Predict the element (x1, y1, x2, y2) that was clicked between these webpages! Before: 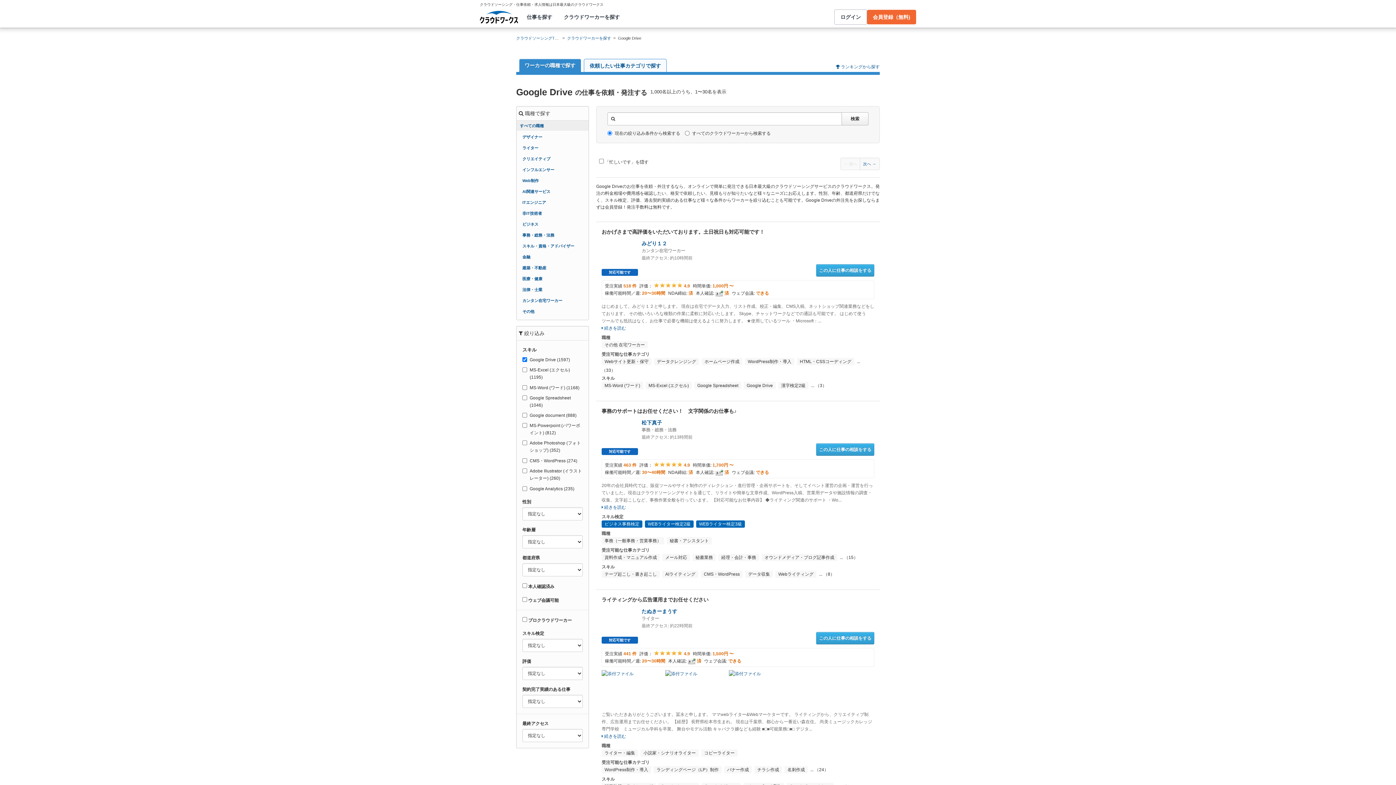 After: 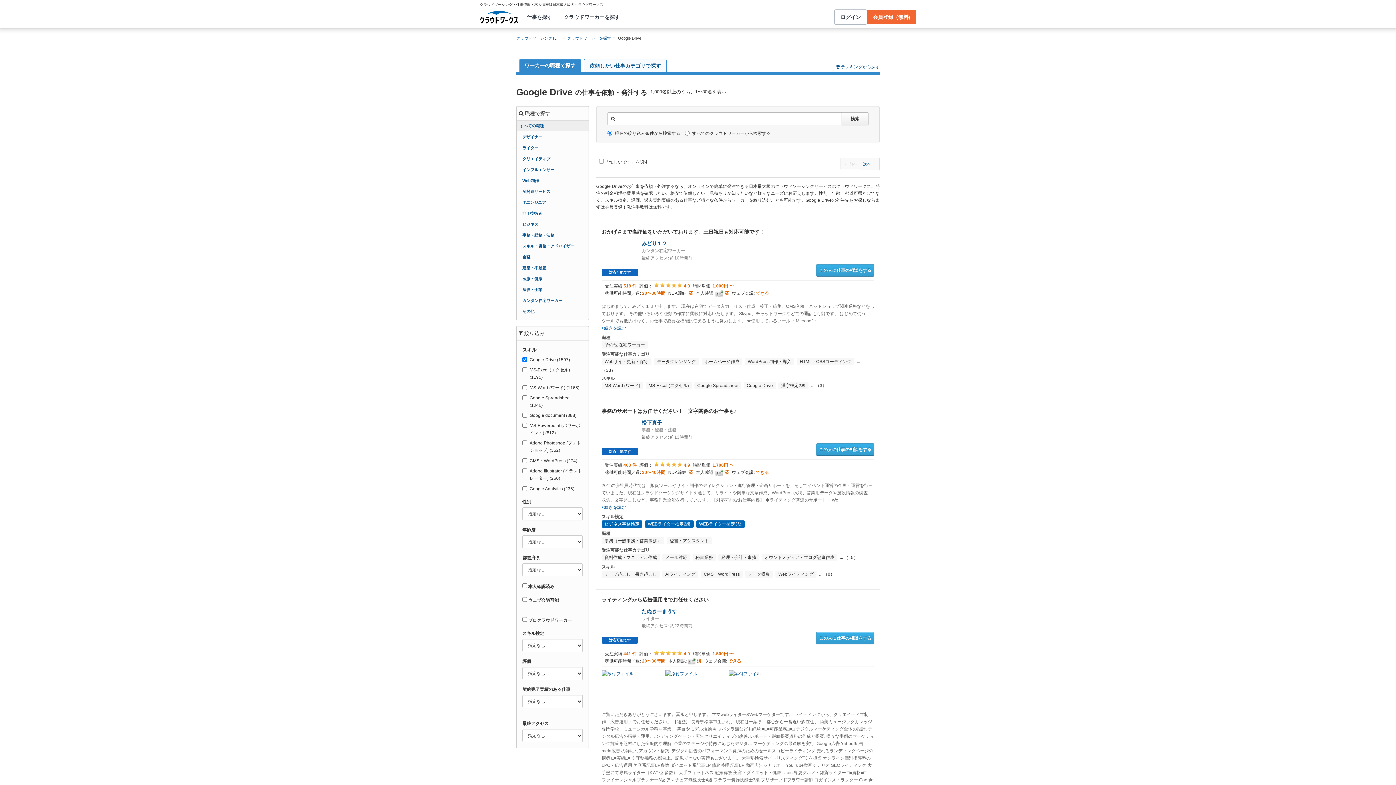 Action: label:  続きを読む bbox: (601, 734, 626, 739)